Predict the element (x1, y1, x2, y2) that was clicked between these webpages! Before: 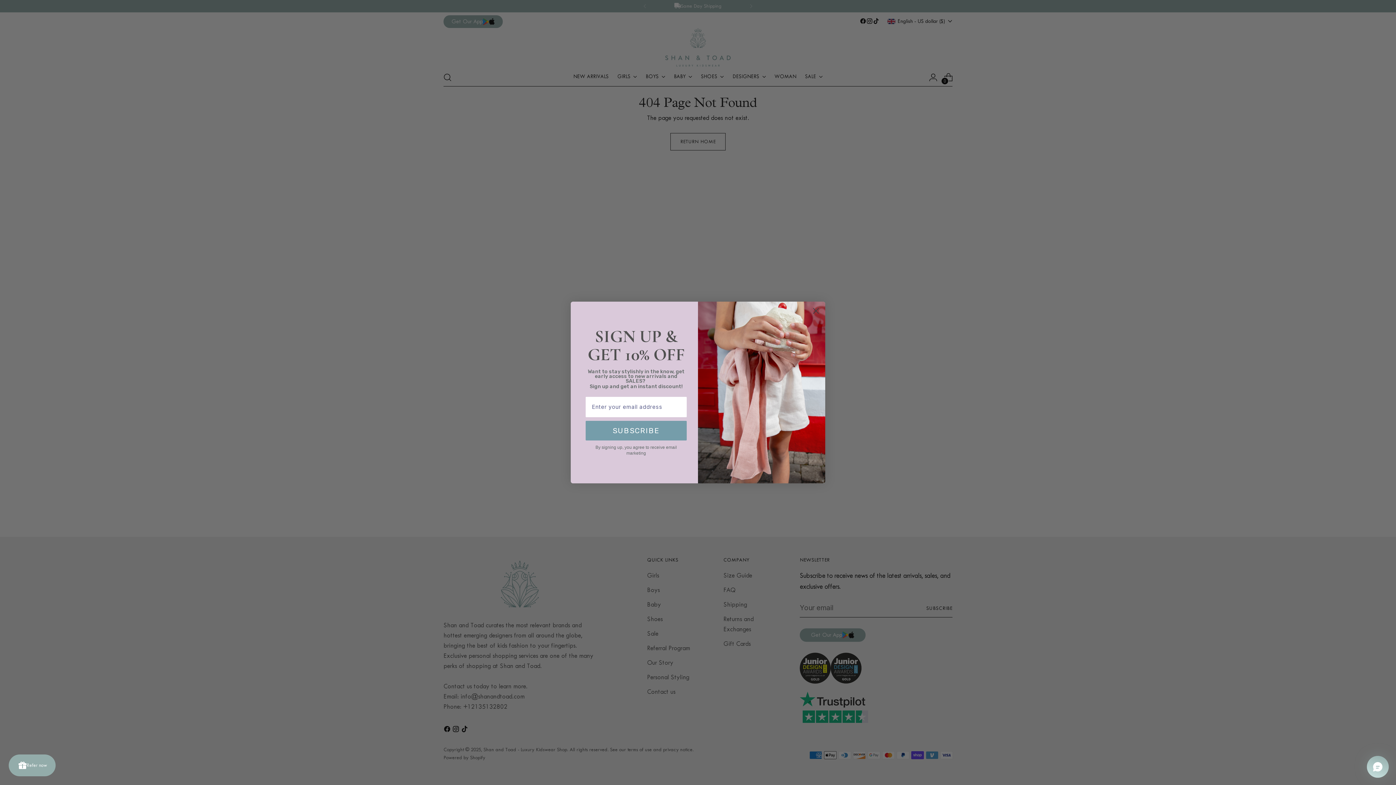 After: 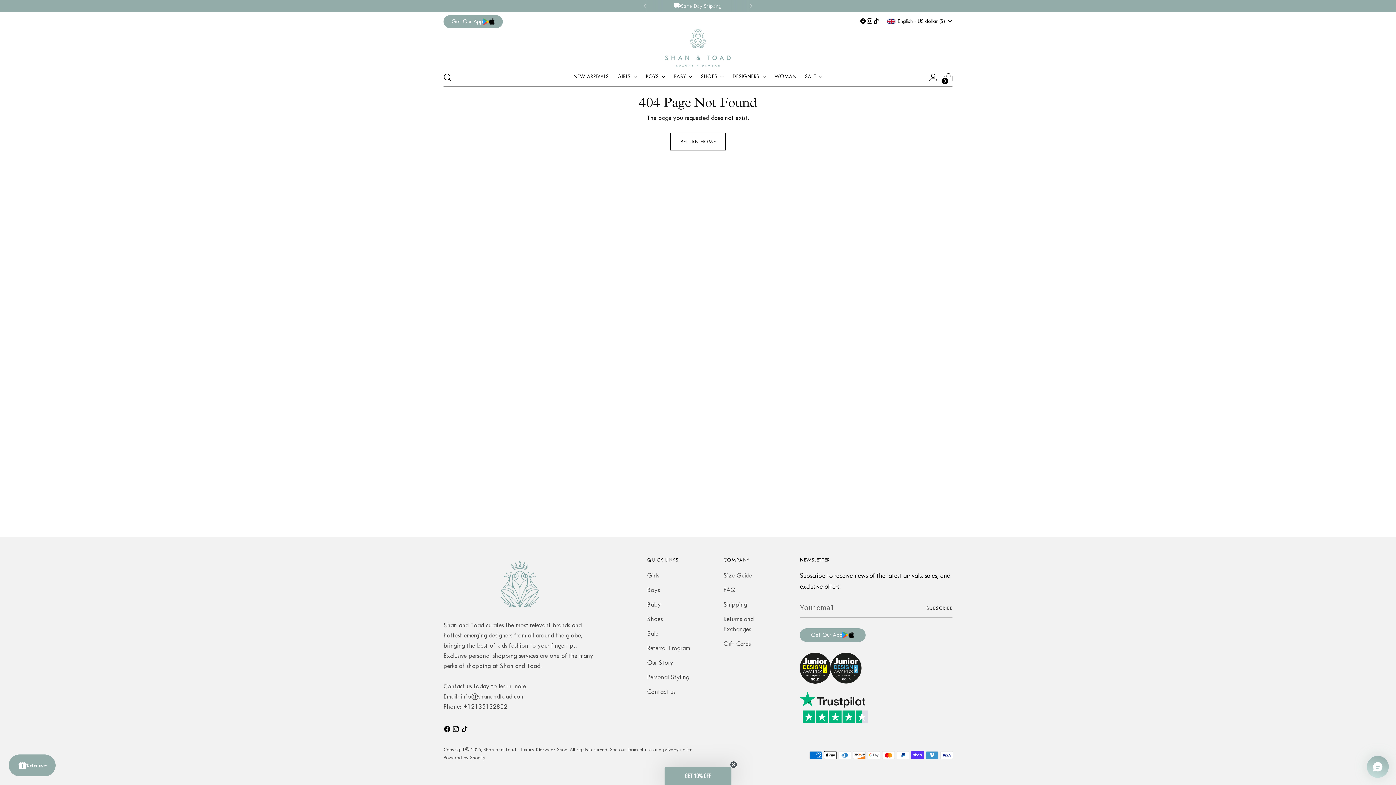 Action: label: Close dialog bbox: (809, 304, 822, 317)